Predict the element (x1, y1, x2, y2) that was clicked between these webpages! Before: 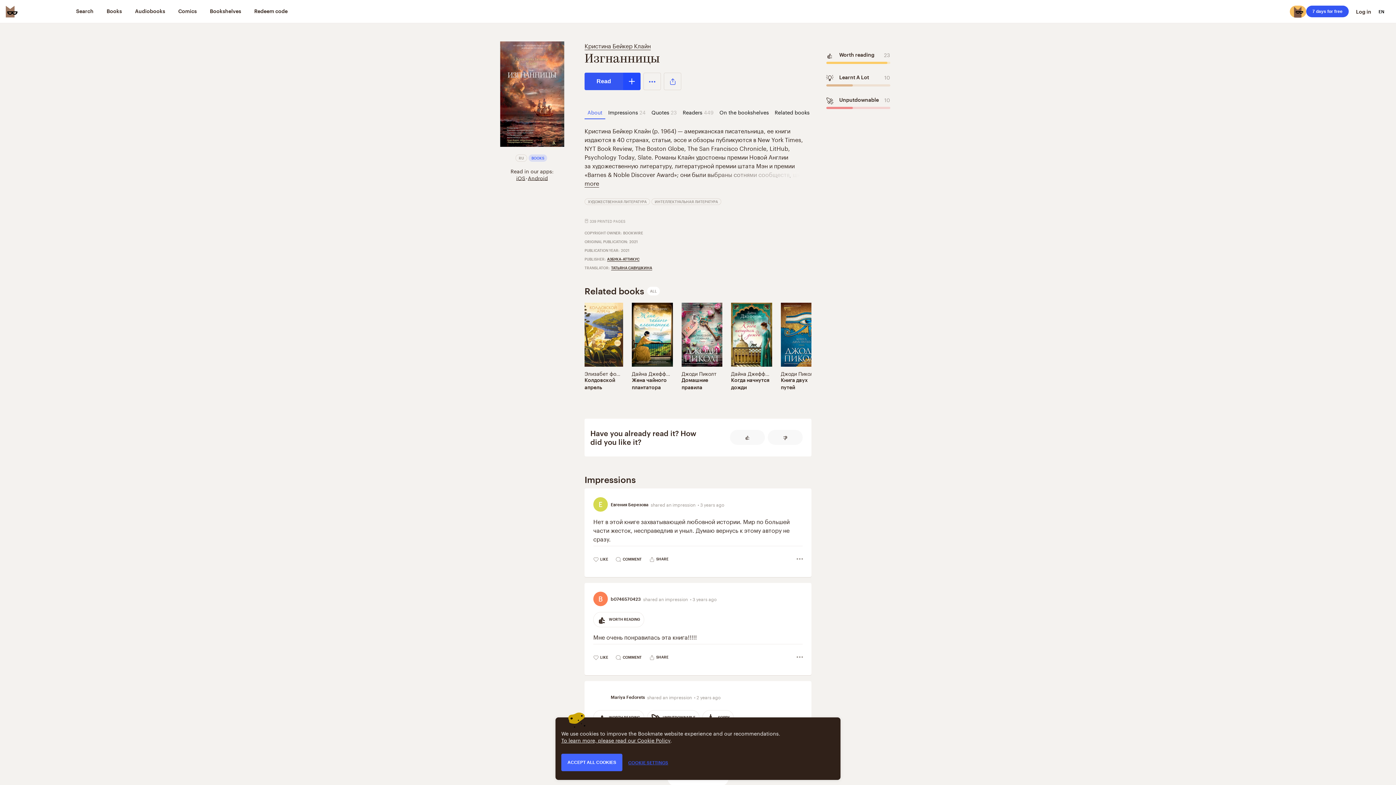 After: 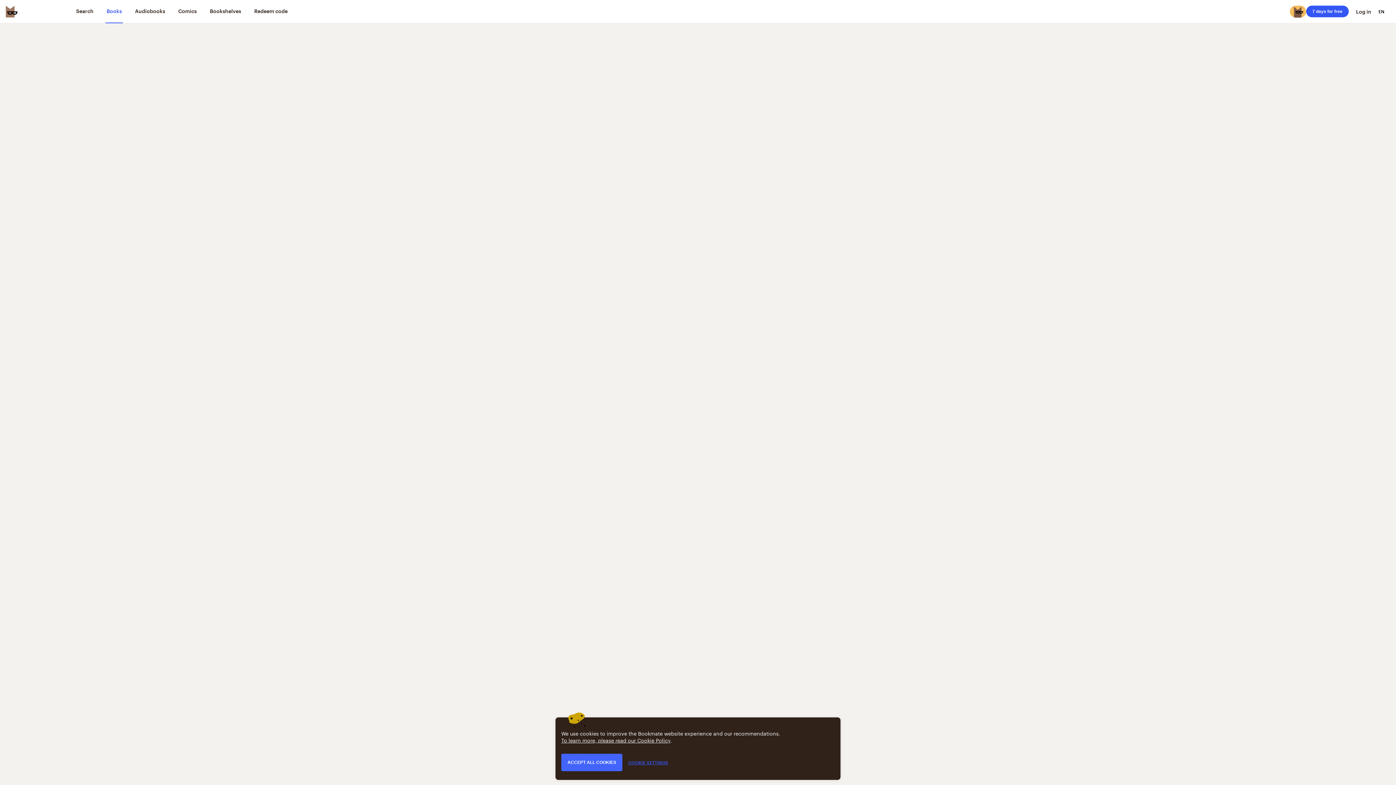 Action: label: ИНТЕЛЛЕКТУАЛЬНАЯ ЛИТЕРАТУРА bbox: (651, 198, 721, 205)